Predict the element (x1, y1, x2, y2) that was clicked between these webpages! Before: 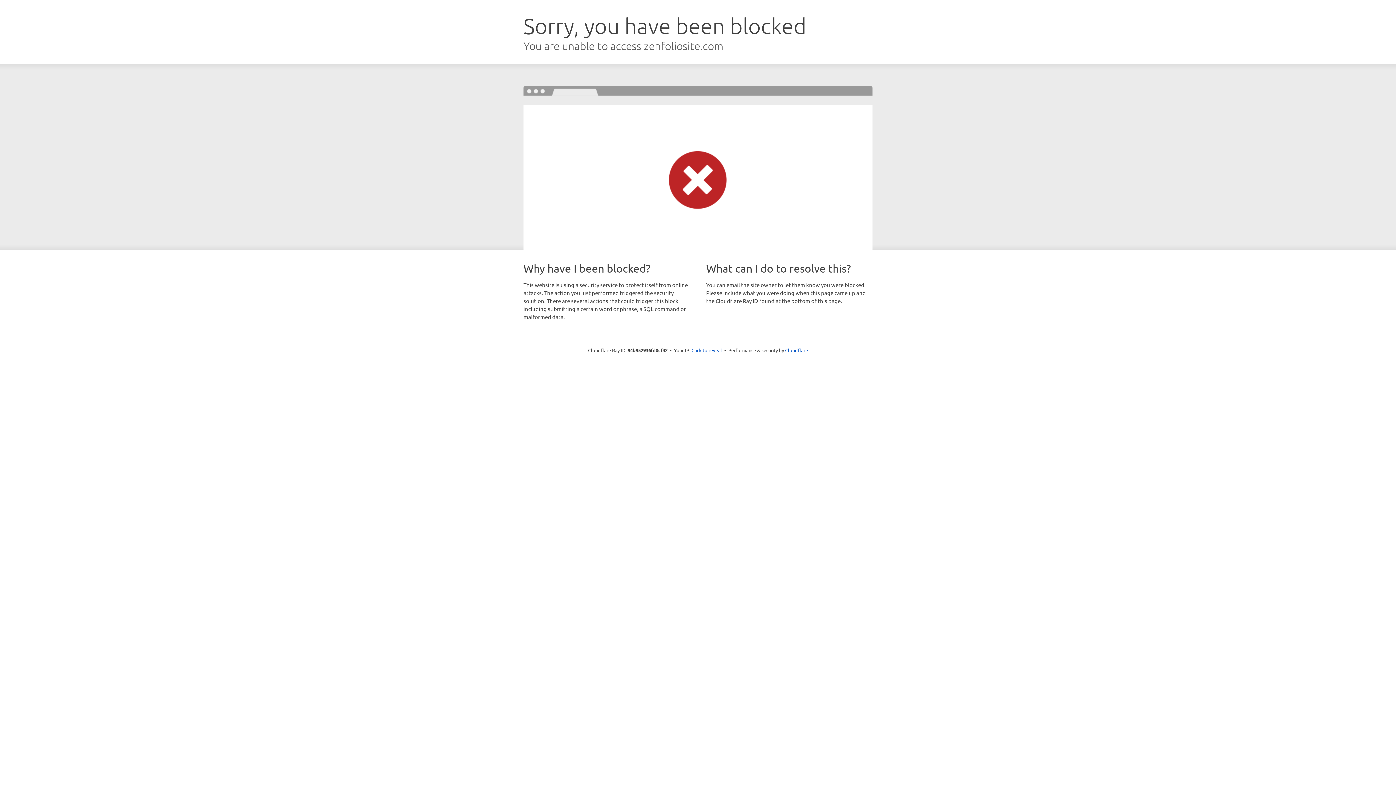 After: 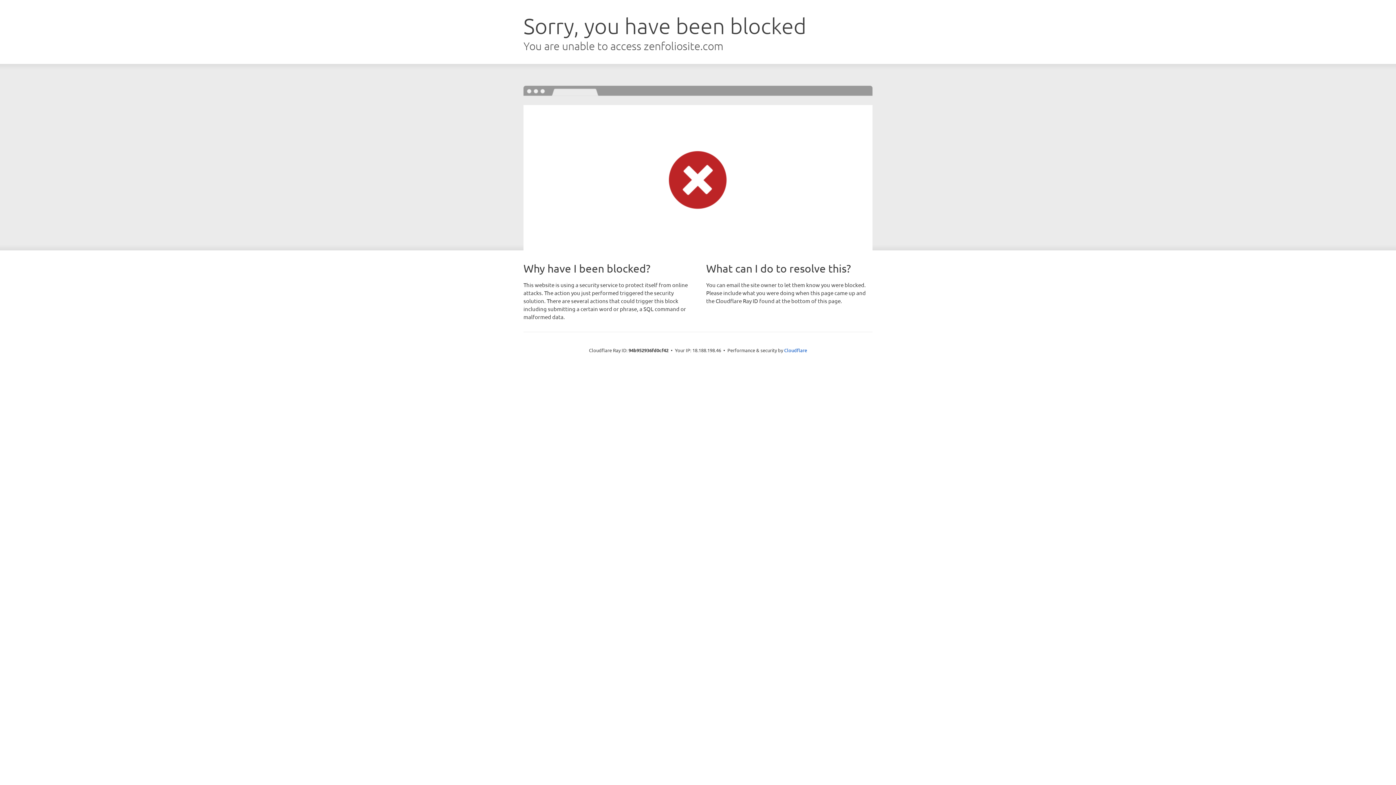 Action: bbox: (691, 346, 722, 353) label: Click to reveal